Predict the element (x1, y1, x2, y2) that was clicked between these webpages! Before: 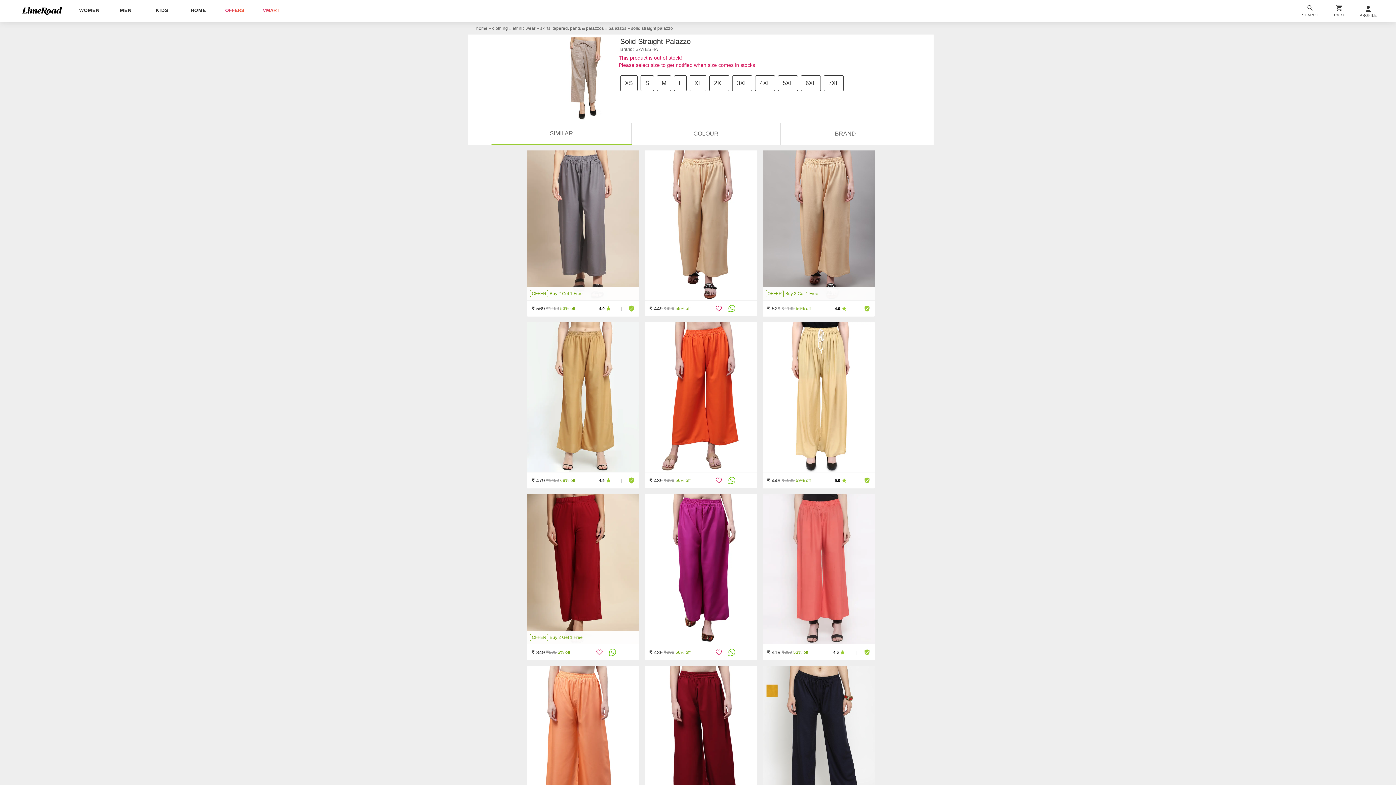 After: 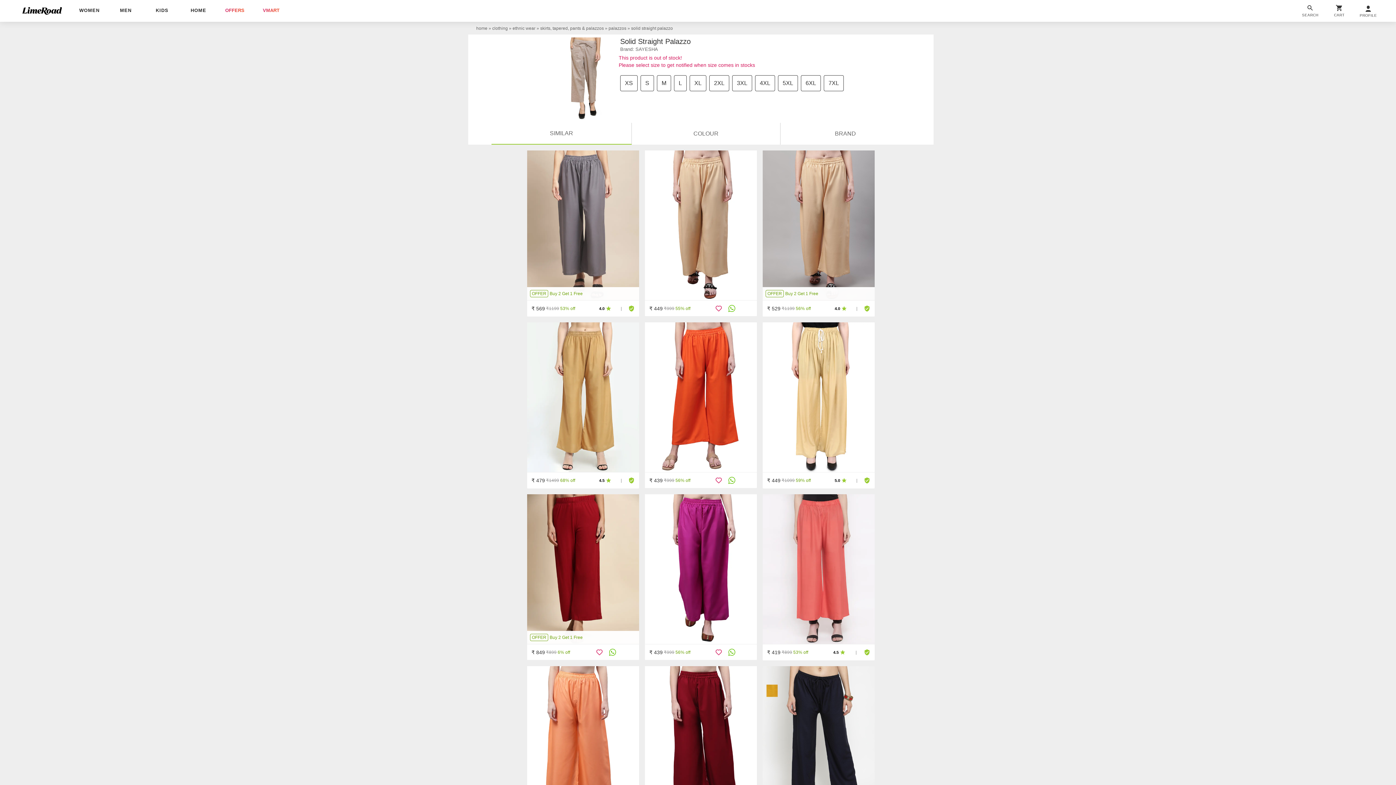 Action: bbox: (728, 477, 735, 484)